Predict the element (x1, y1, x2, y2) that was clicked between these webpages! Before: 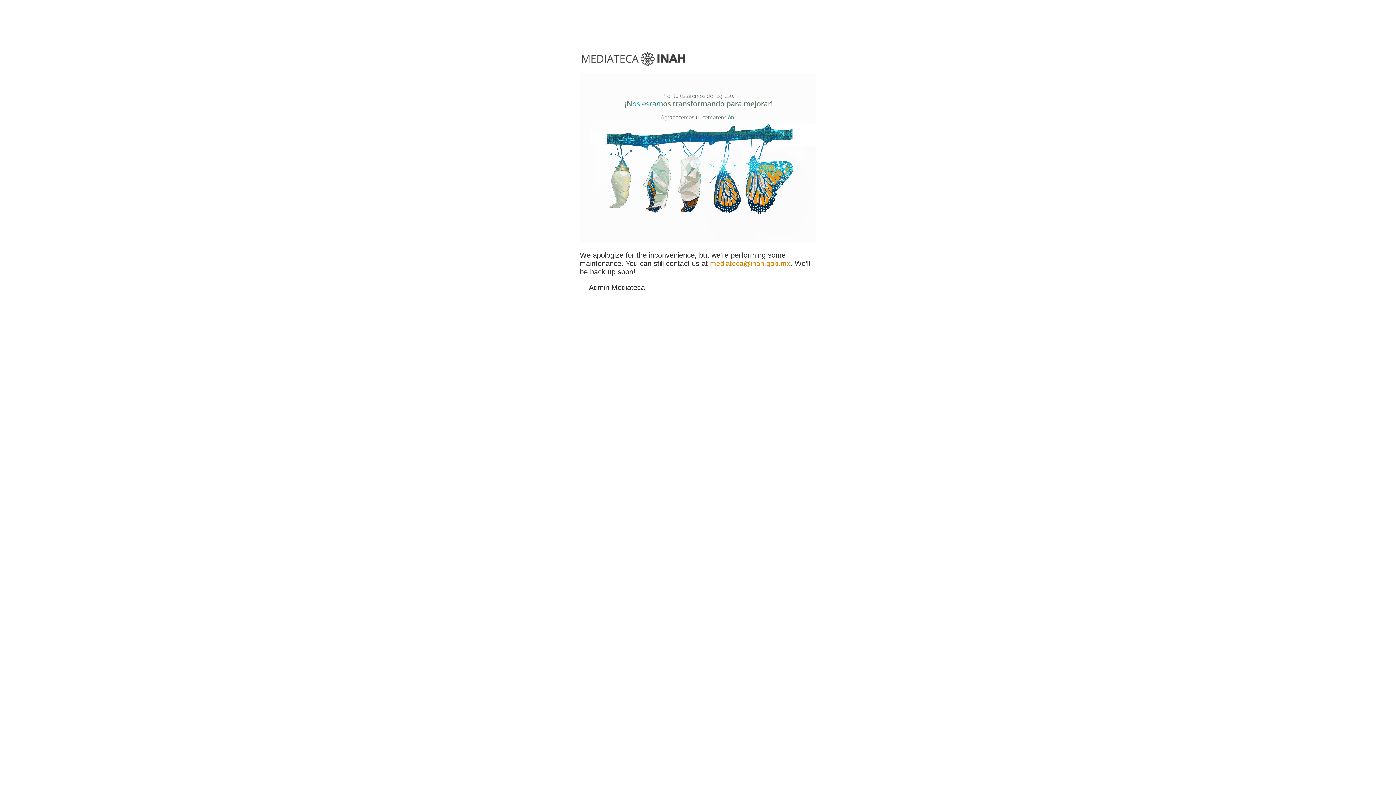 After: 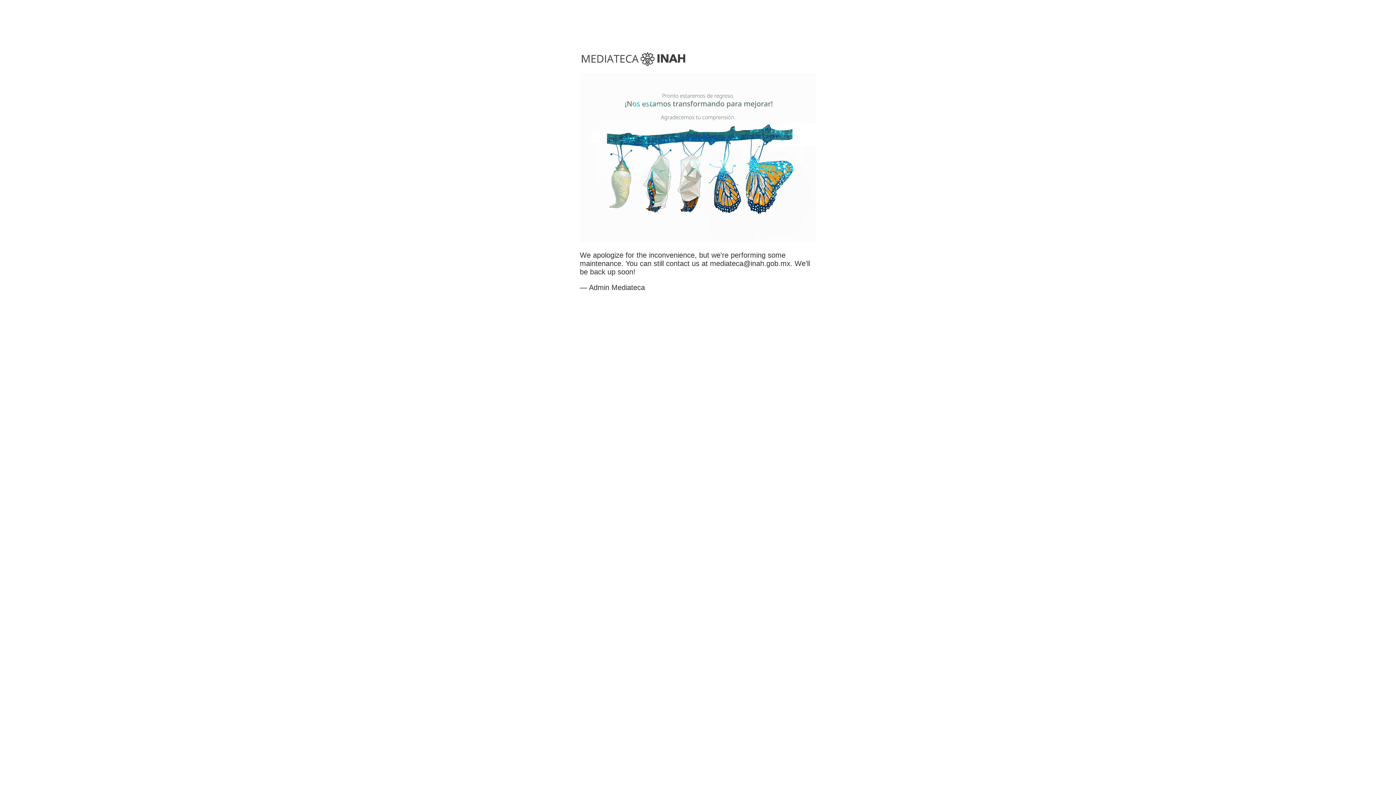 Action: label: mediateca@inah.gob.mx bbox: (710, 259, 790, 267)